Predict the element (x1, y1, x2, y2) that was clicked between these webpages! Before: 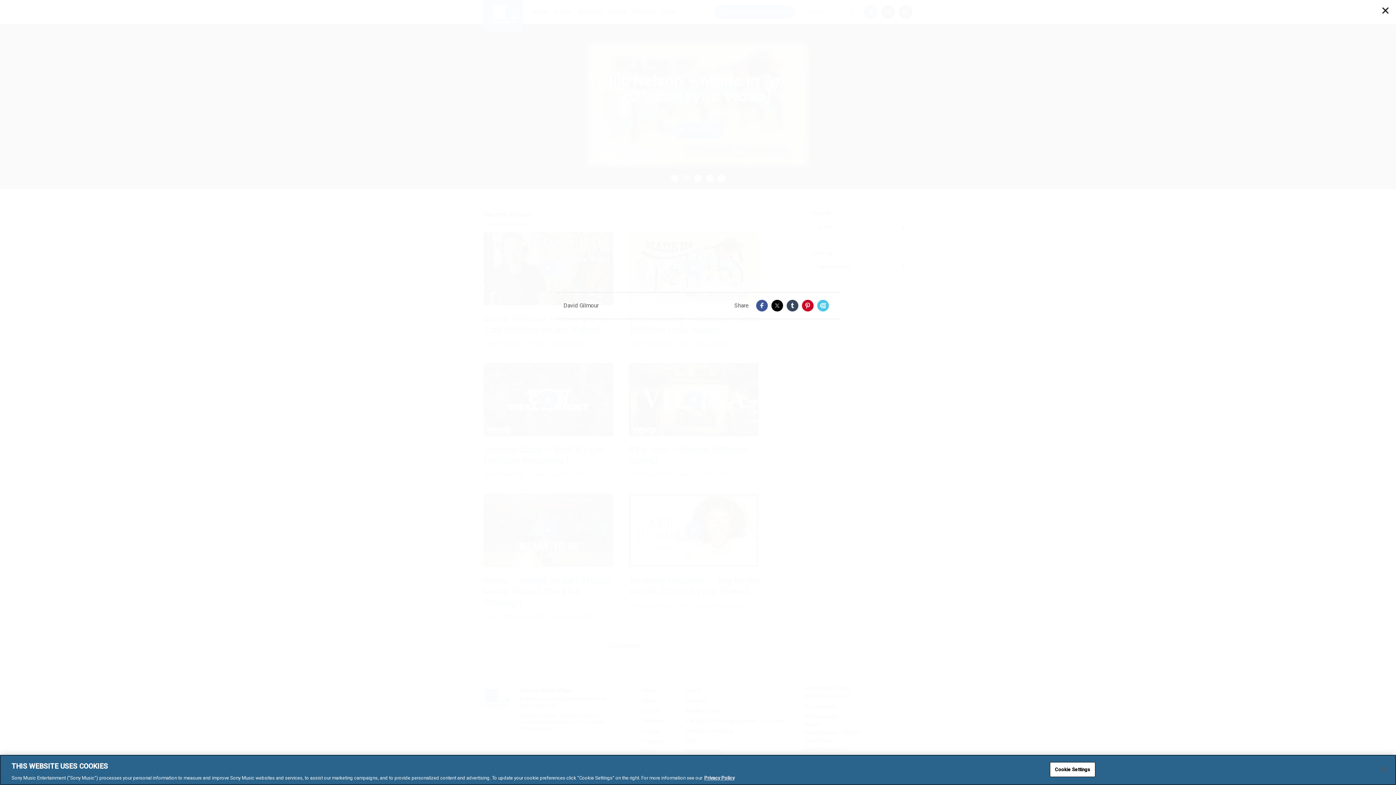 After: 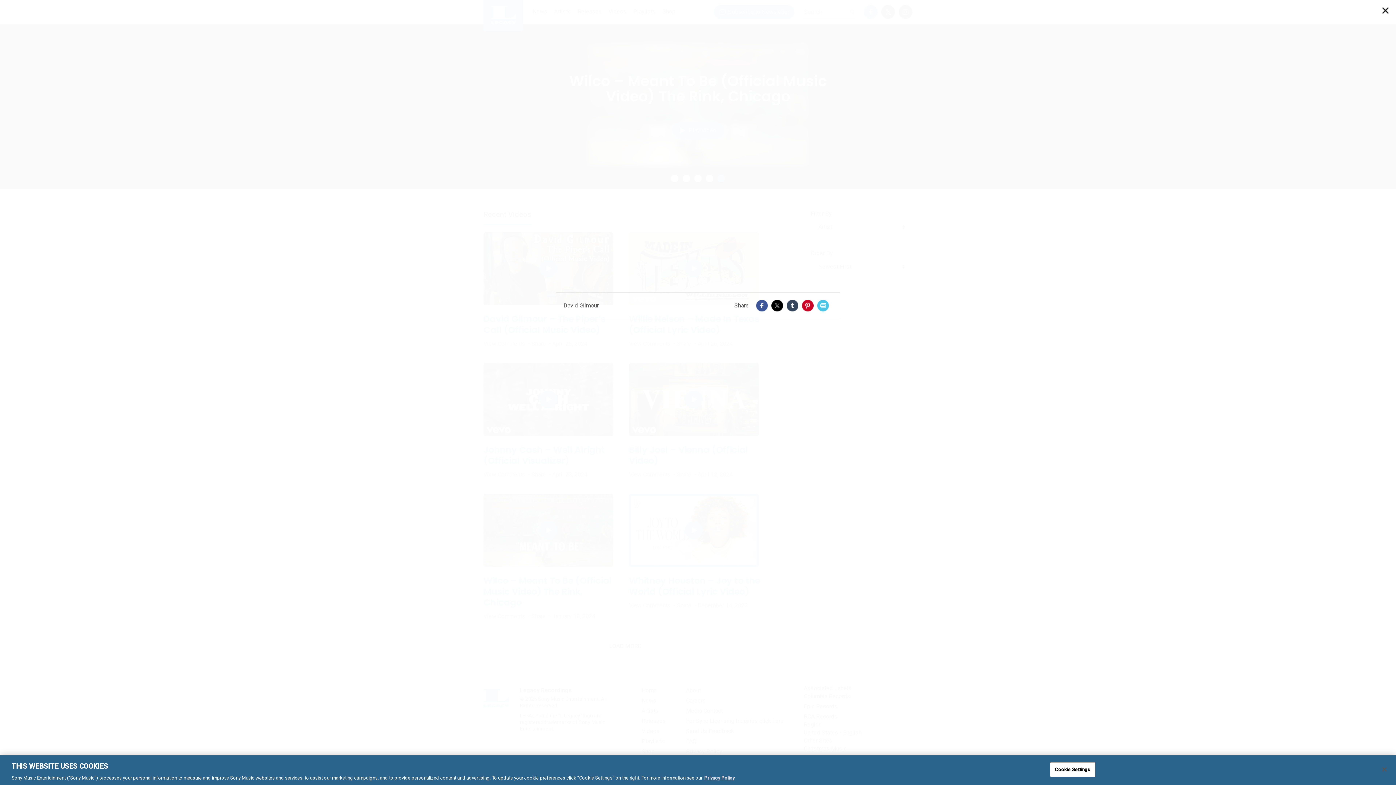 Action: label: Tumblr bbox: (786, 299, 798, 311)